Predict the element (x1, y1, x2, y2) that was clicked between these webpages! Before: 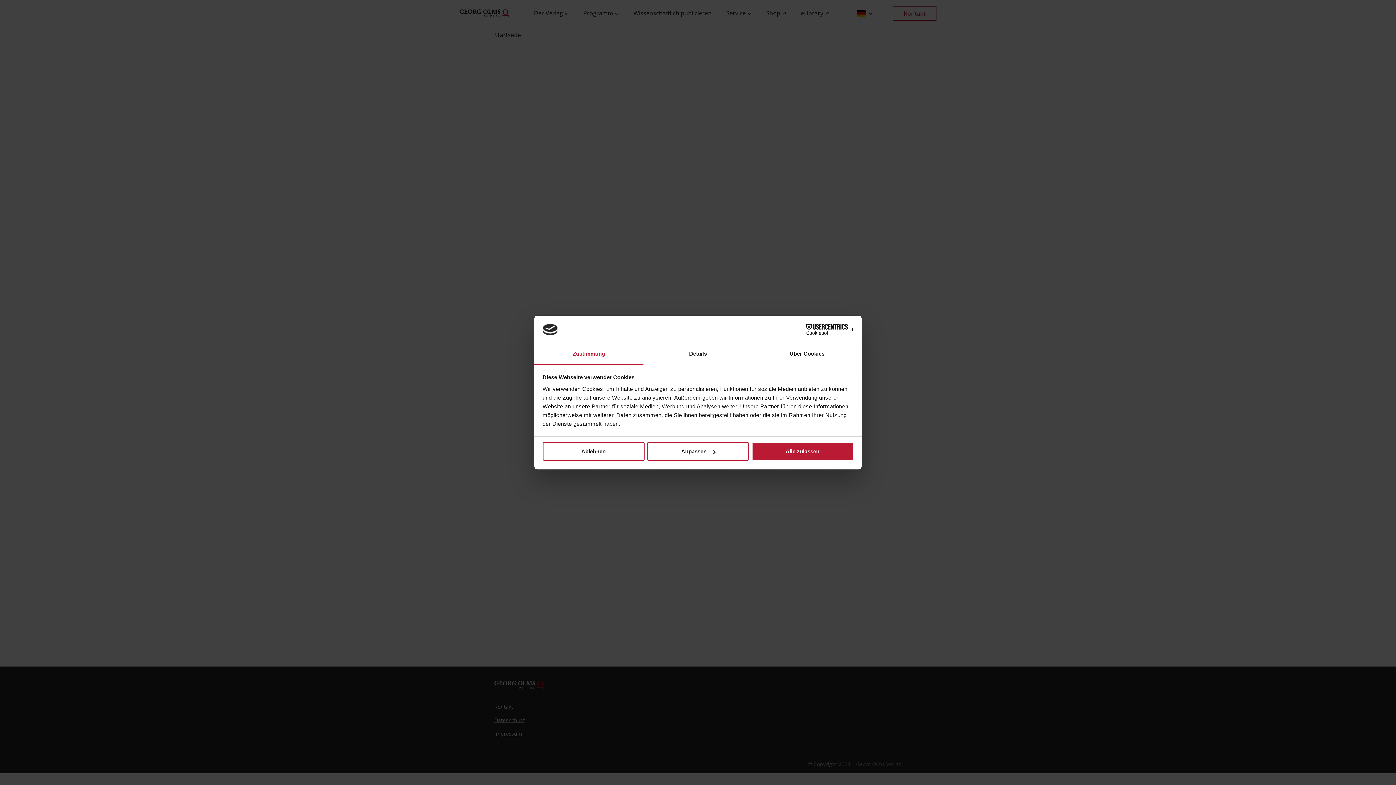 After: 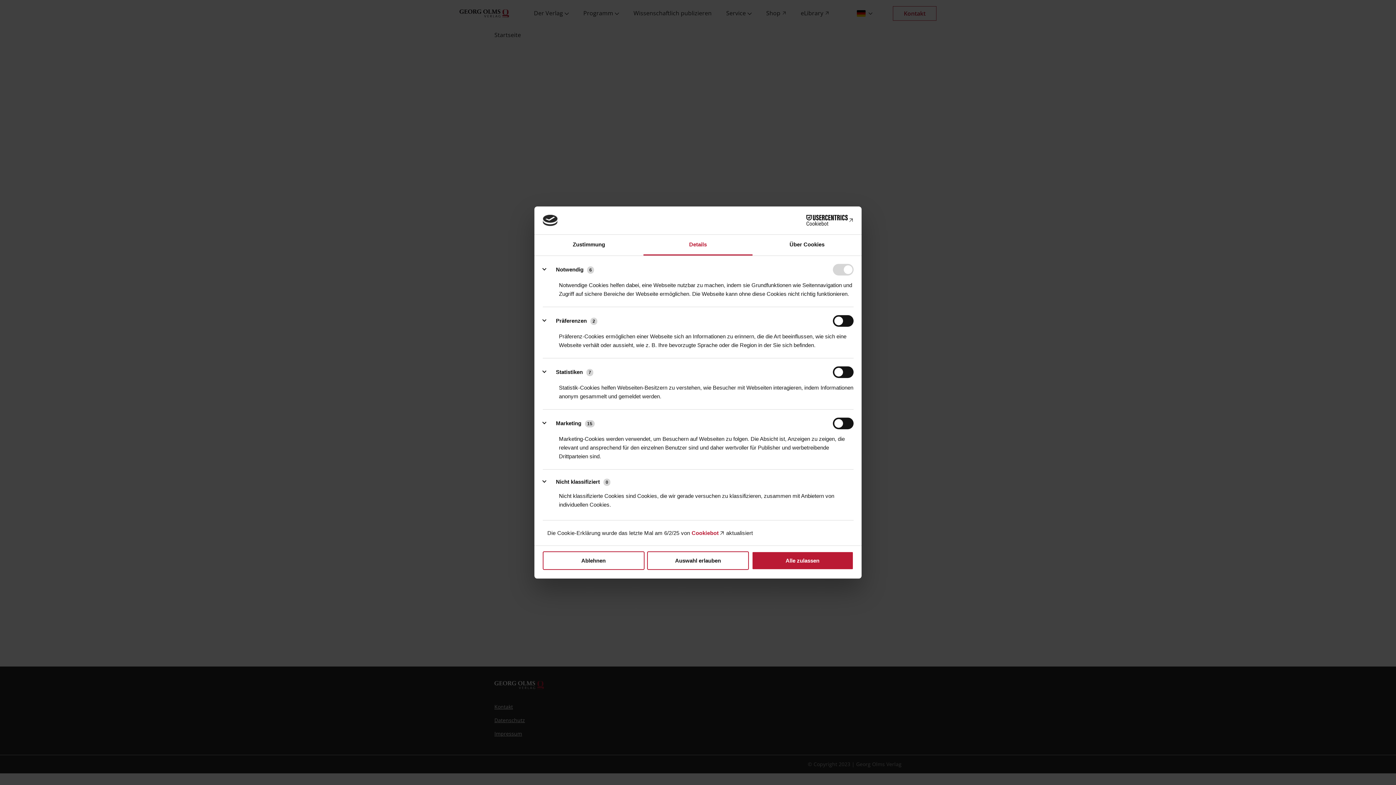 Action: label: Details bbox: (643, 344, 752, 364)